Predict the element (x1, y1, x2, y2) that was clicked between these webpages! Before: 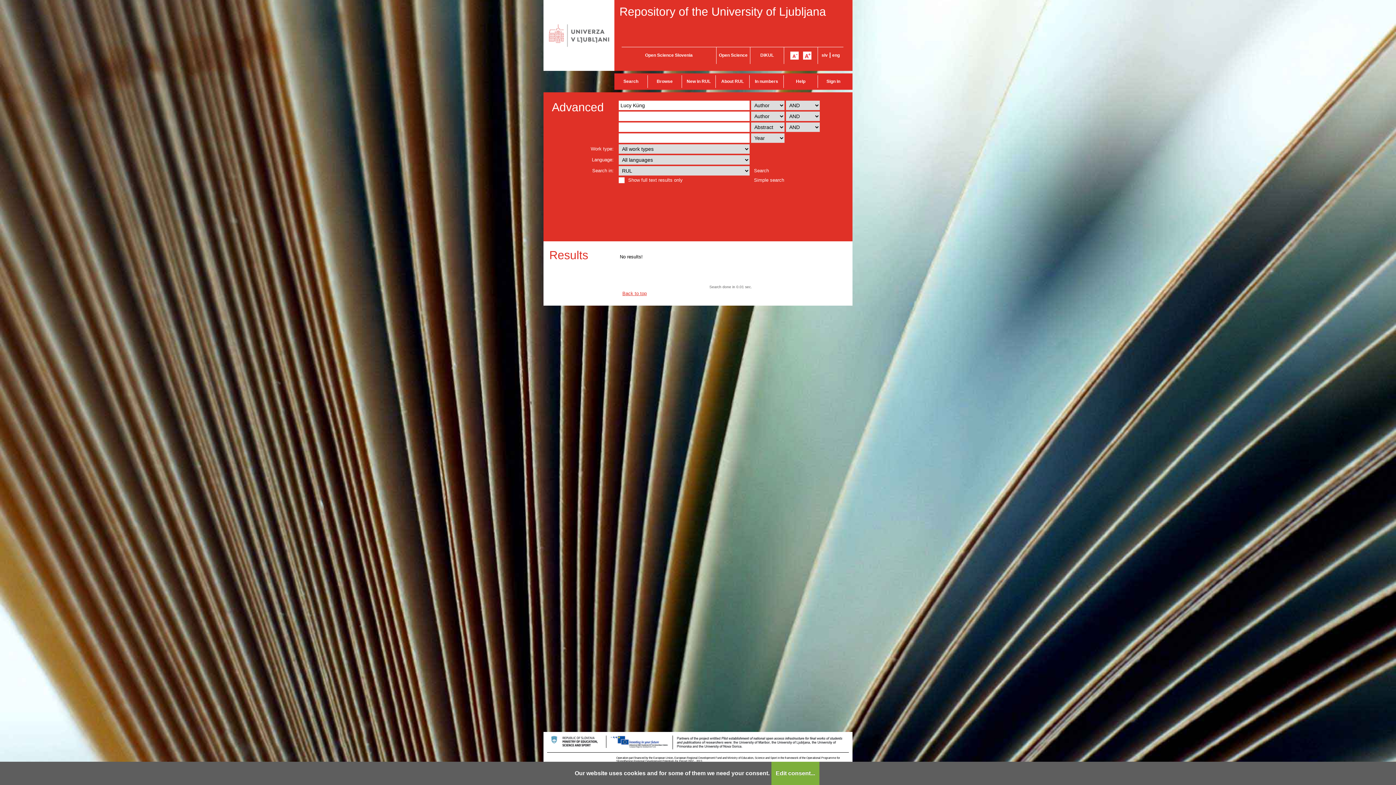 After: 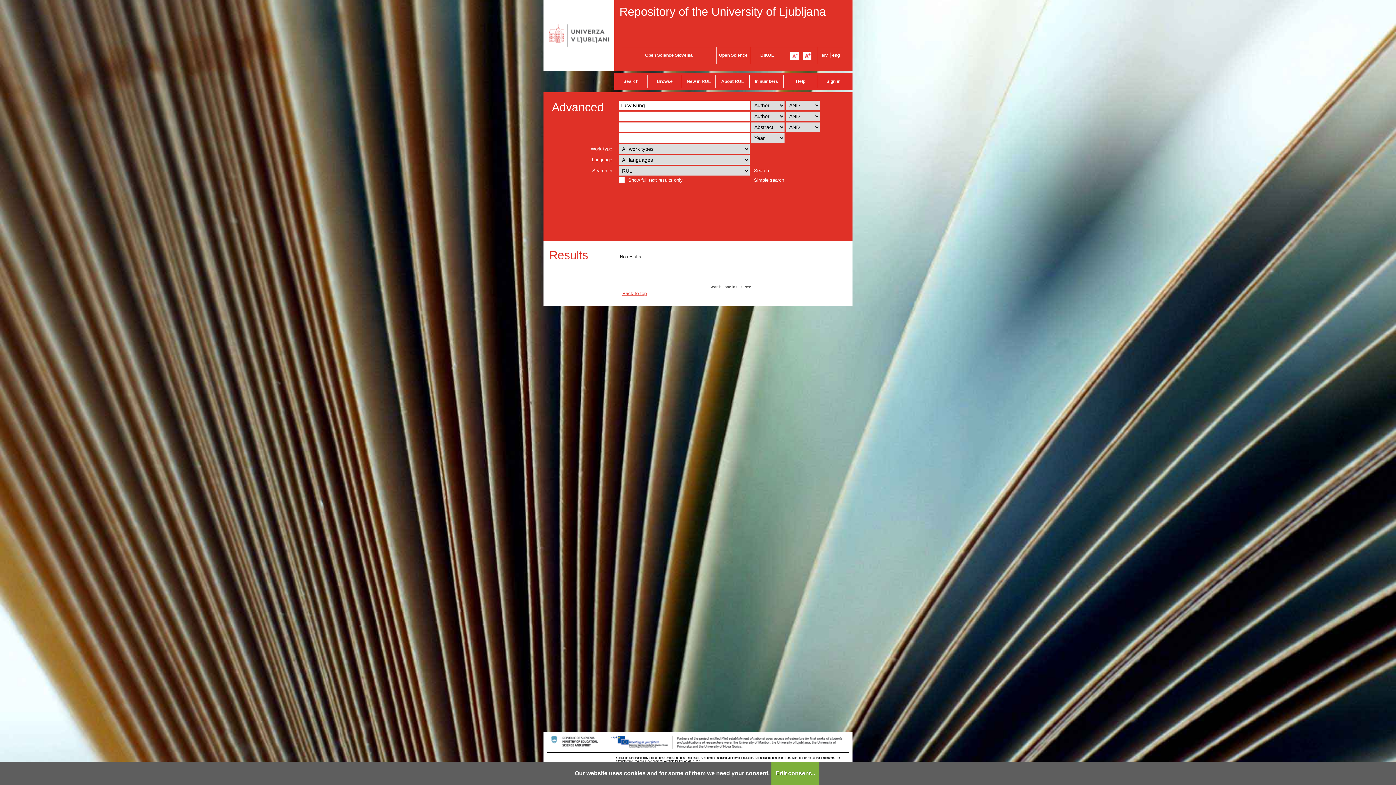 Action: bbox: (543, 65, 614, 72)